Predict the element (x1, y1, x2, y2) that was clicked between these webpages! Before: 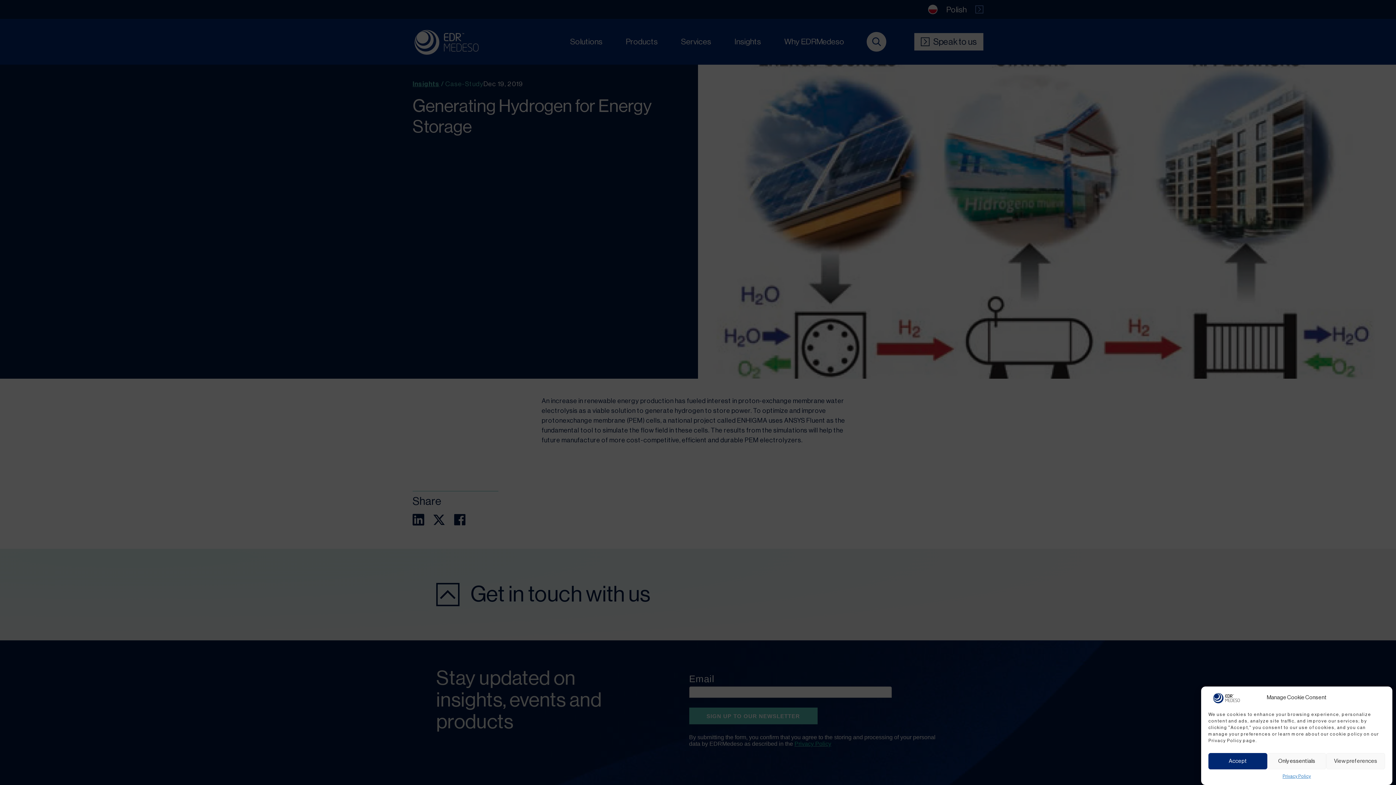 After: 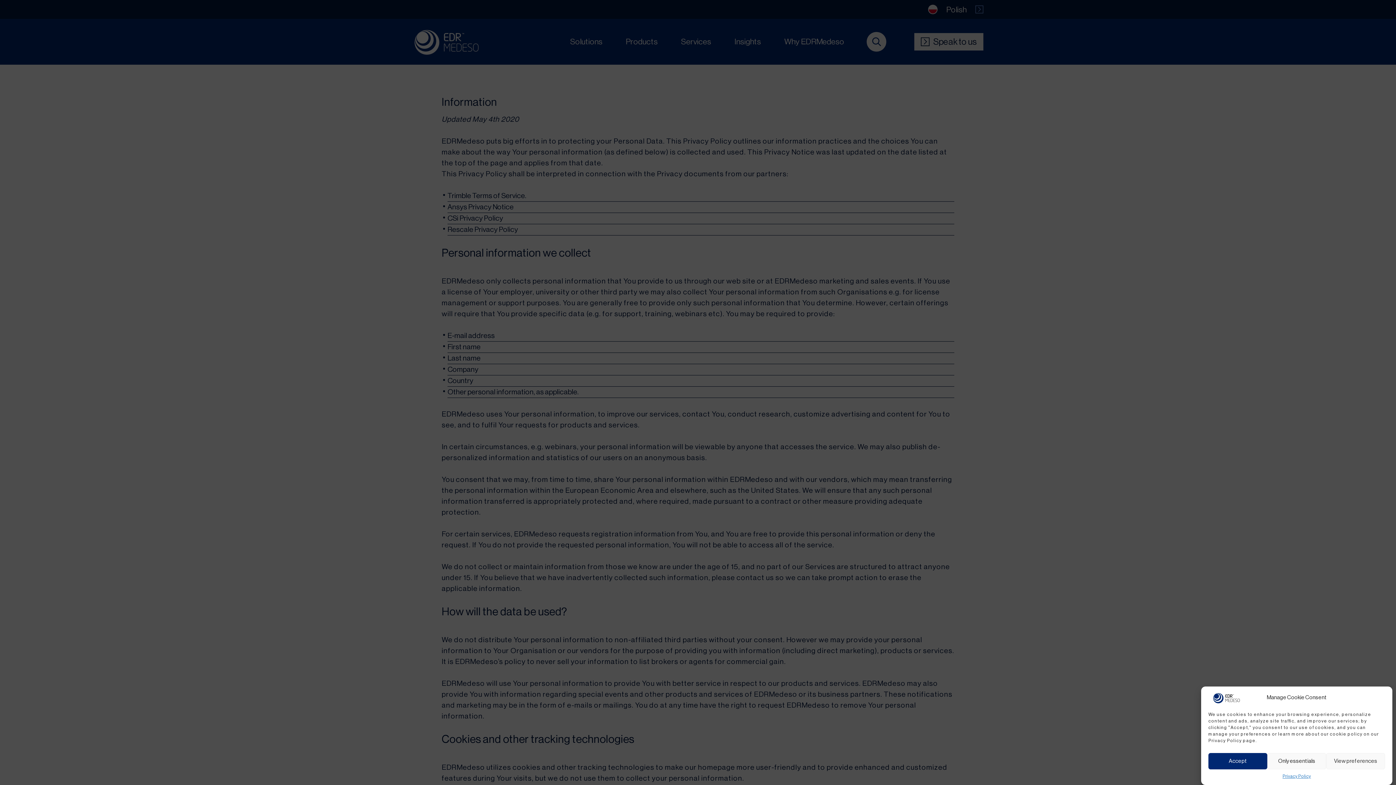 Action: label: Privacy Policy bbox: (1282, 773, 1311, 780)